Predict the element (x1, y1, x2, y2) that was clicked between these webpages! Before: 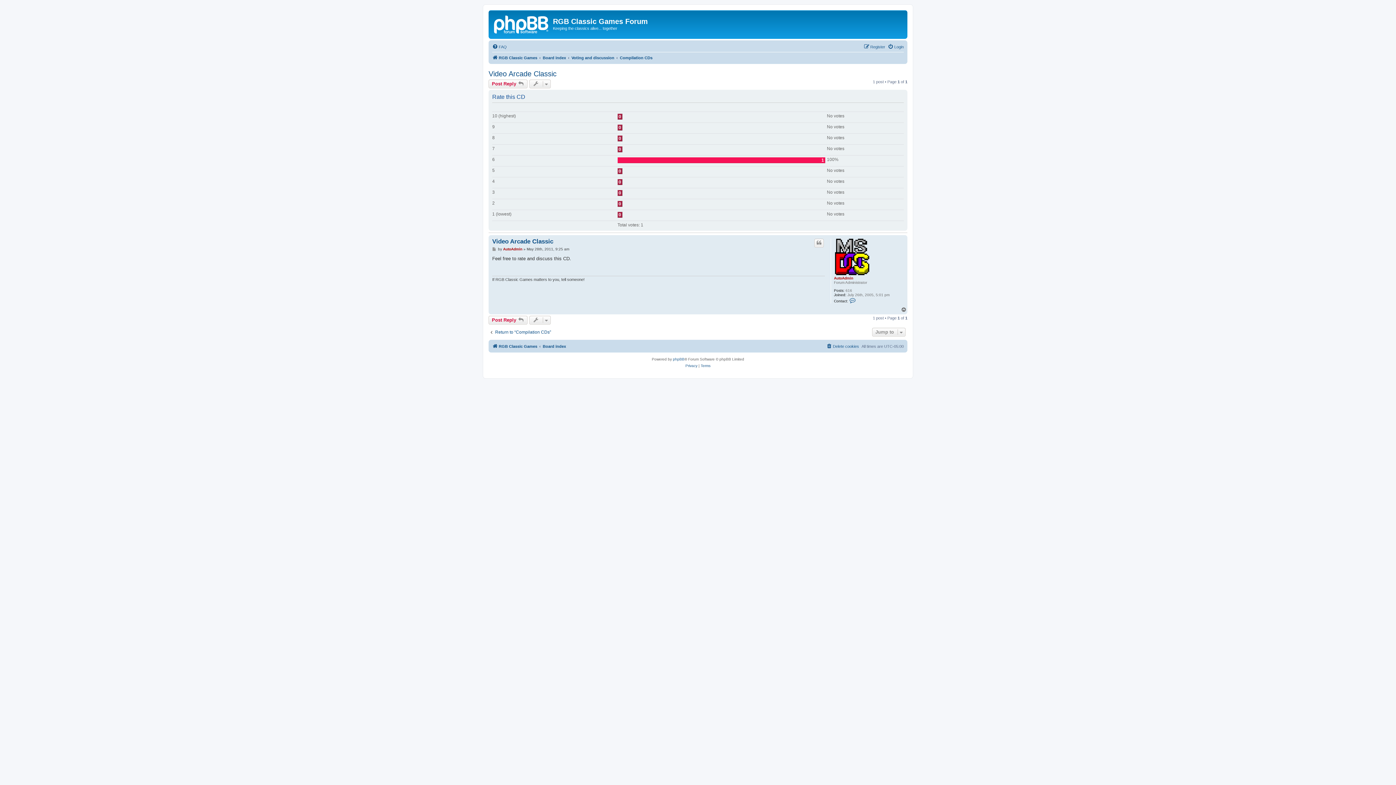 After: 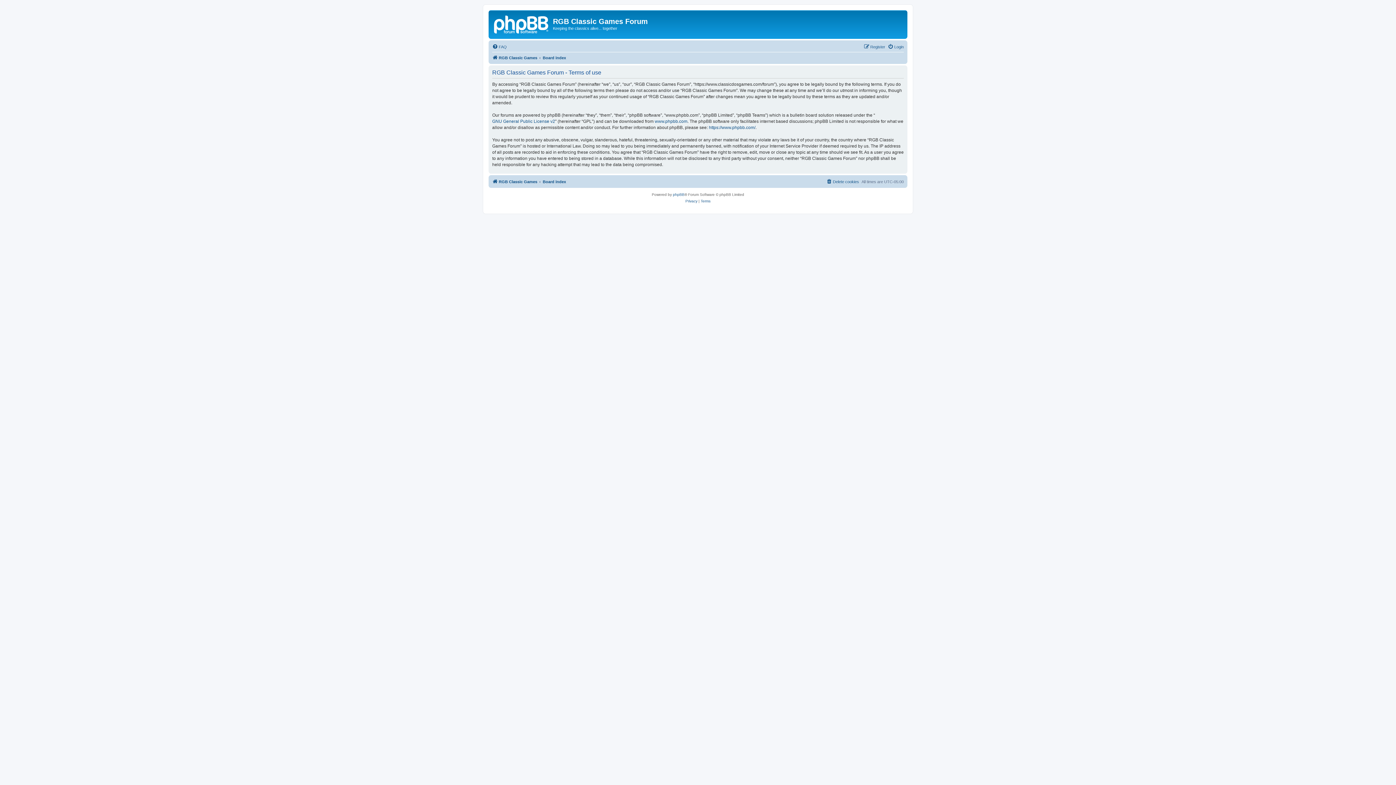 Action: bbox: (700, 362, 710, 369) label: Terms